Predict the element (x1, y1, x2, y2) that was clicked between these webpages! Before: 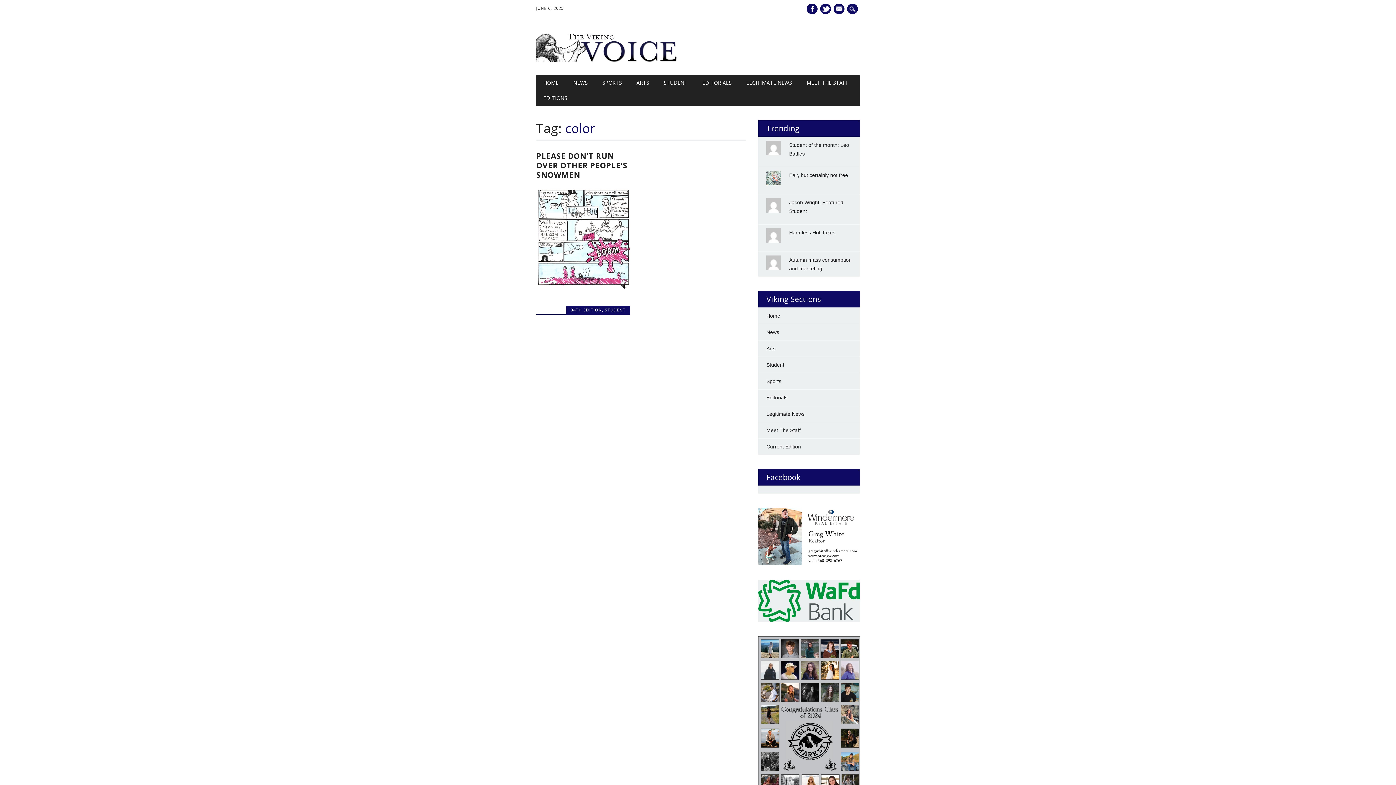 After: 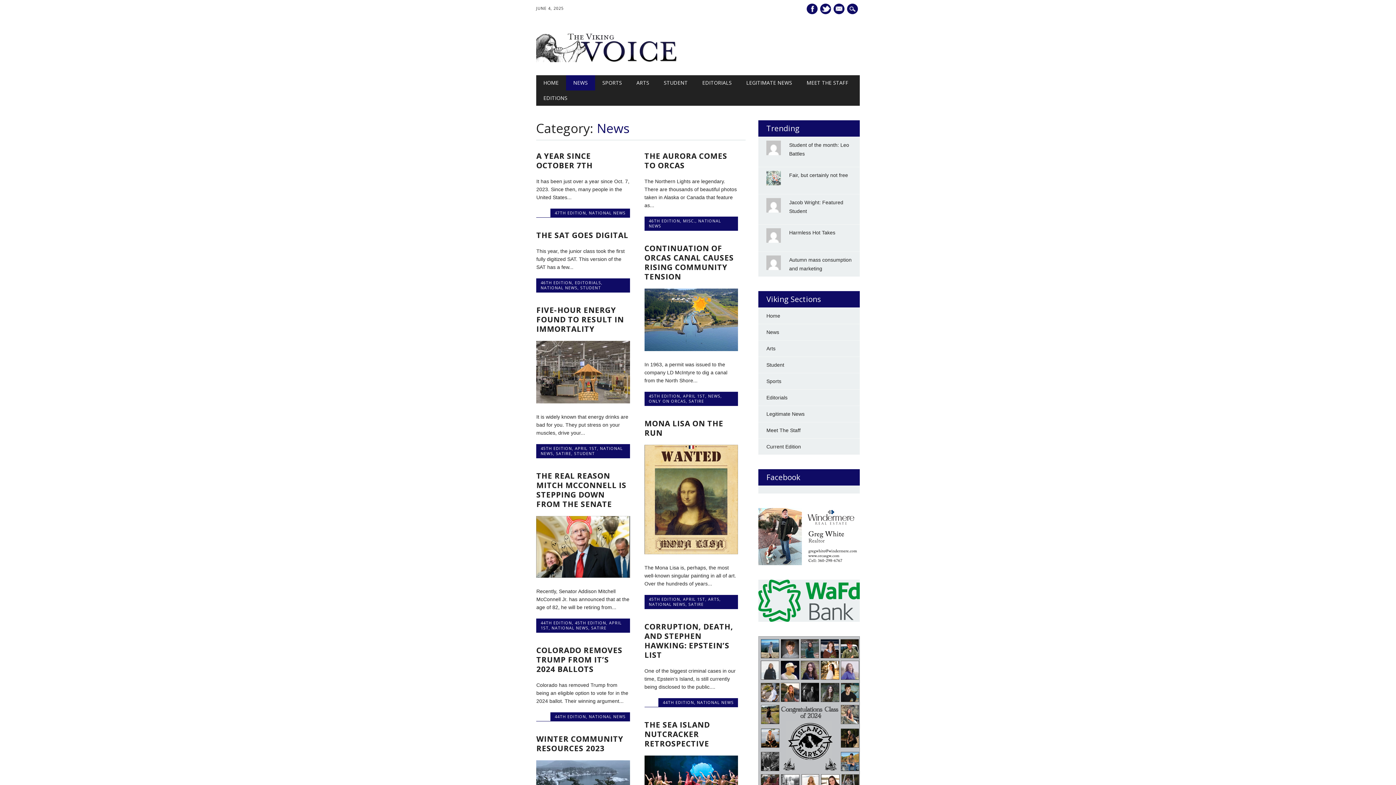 Action: label: NEWS bbox: (566, 75, 595, 90)